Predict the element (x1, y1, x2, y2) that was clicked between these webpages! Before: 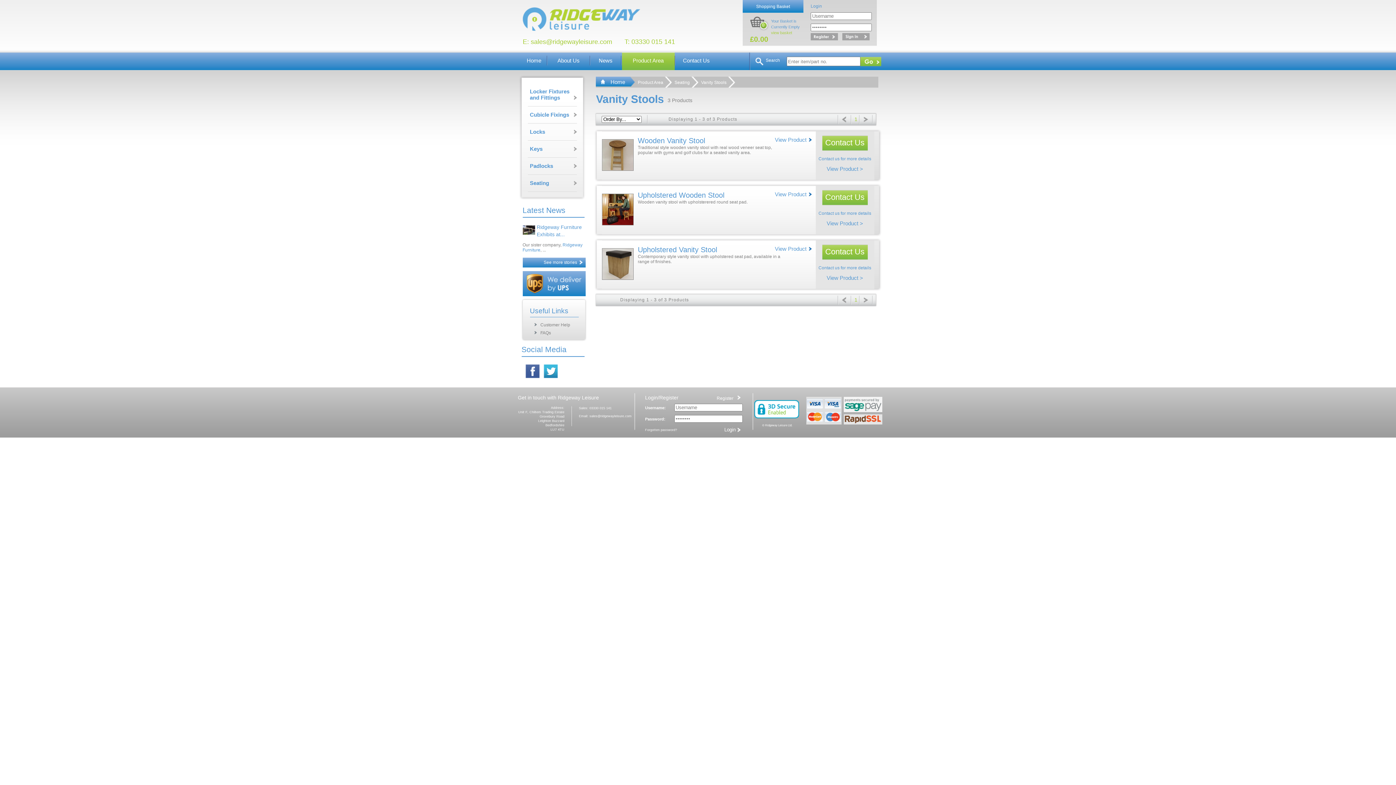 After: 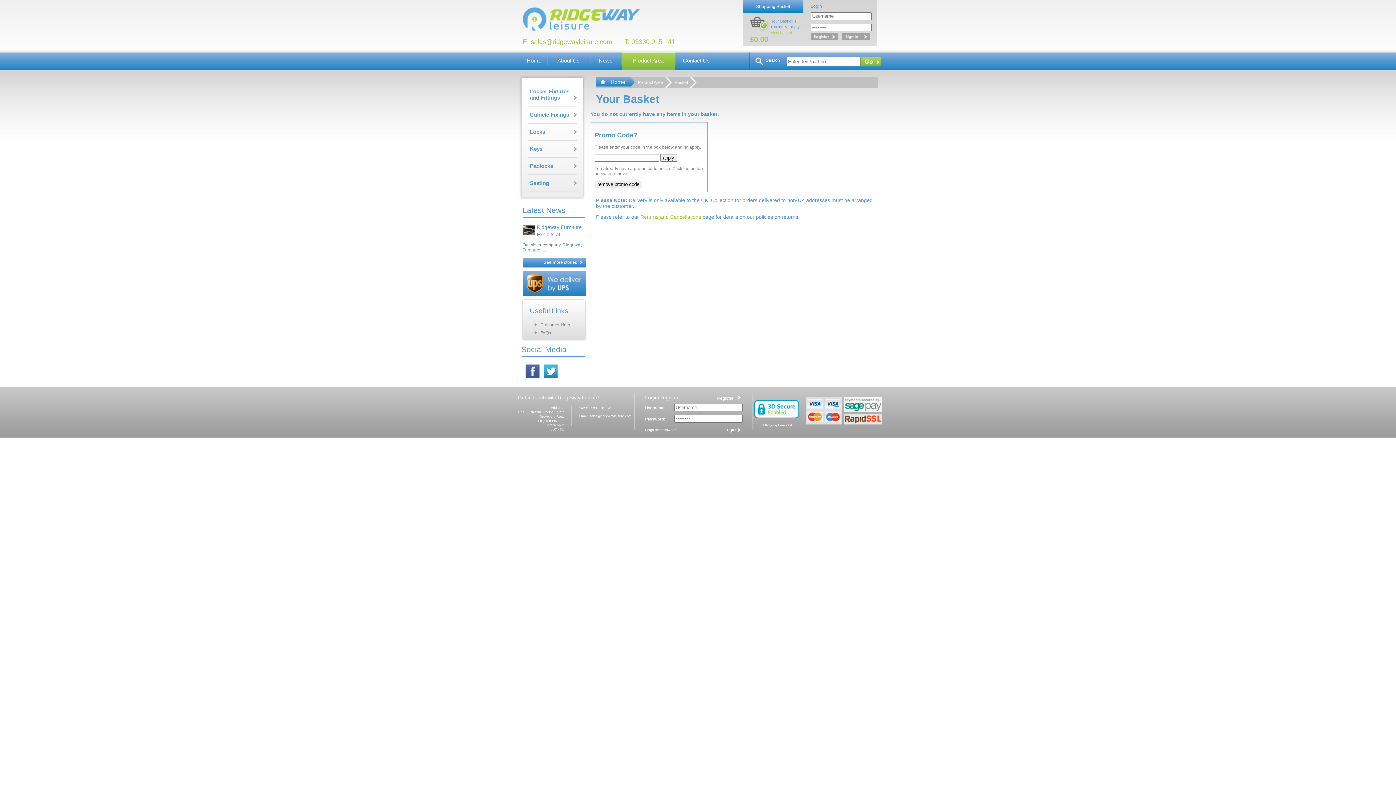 Action: bbox: (771, 30, 792, 34) label: view basket